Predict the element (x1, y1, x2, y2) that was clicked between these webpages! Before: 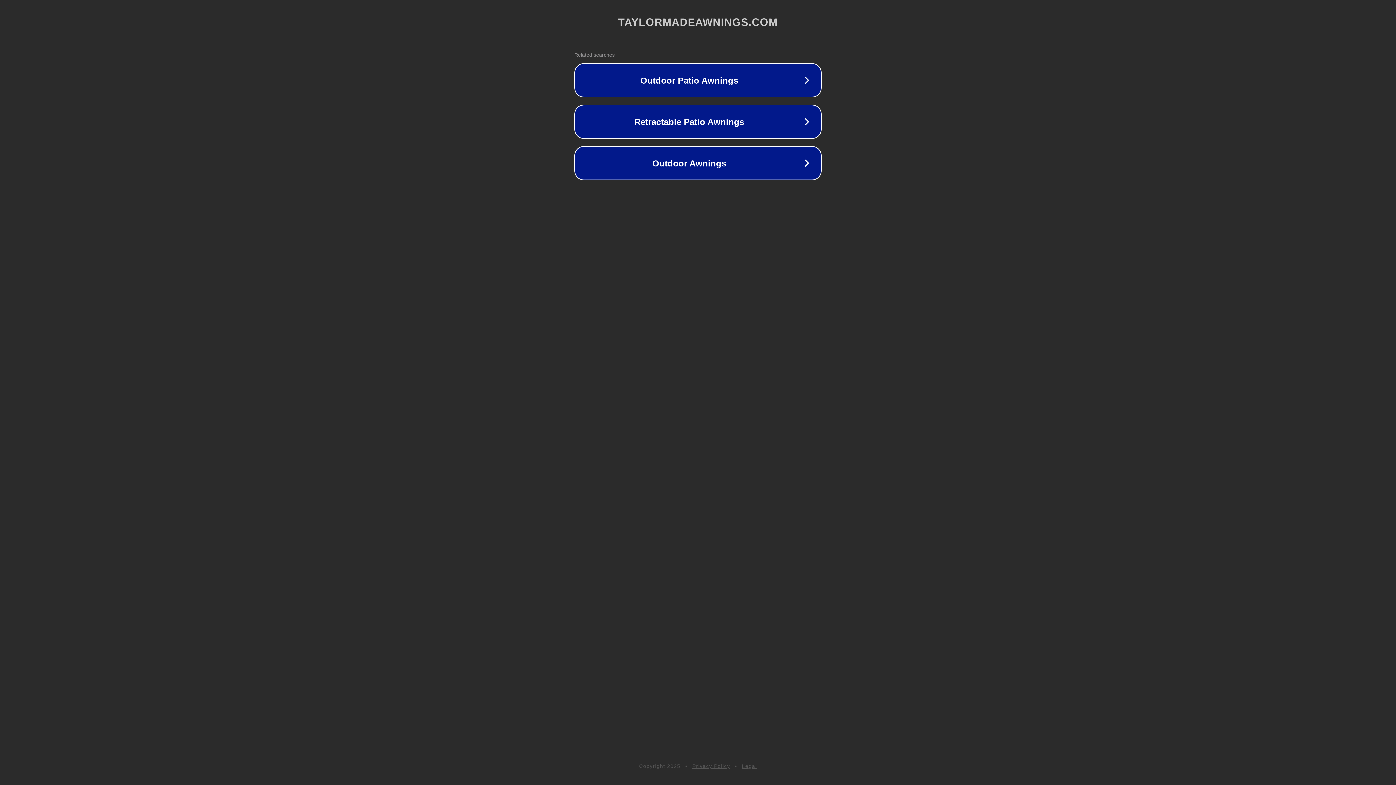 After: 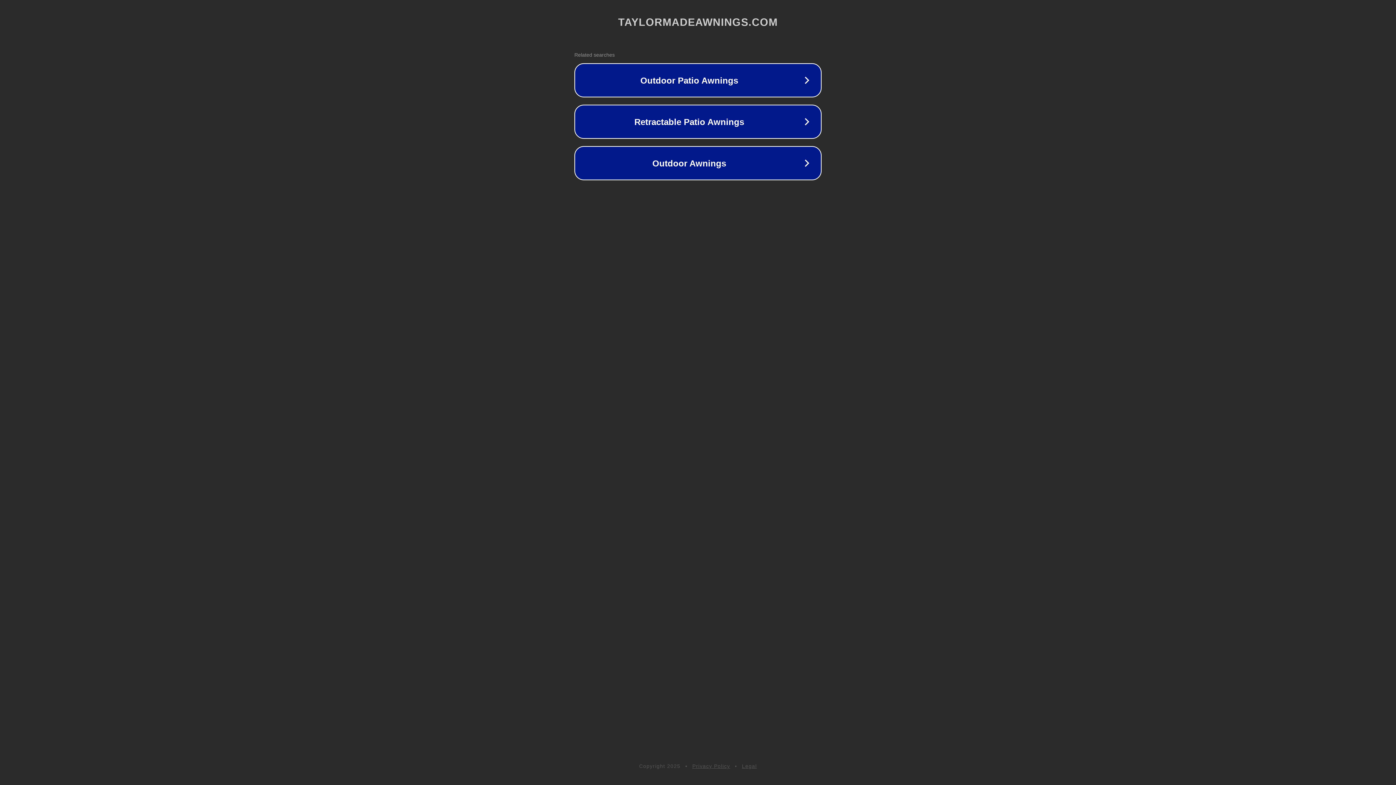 Action: bbox: (742, 763, 757, 769) label: Legal